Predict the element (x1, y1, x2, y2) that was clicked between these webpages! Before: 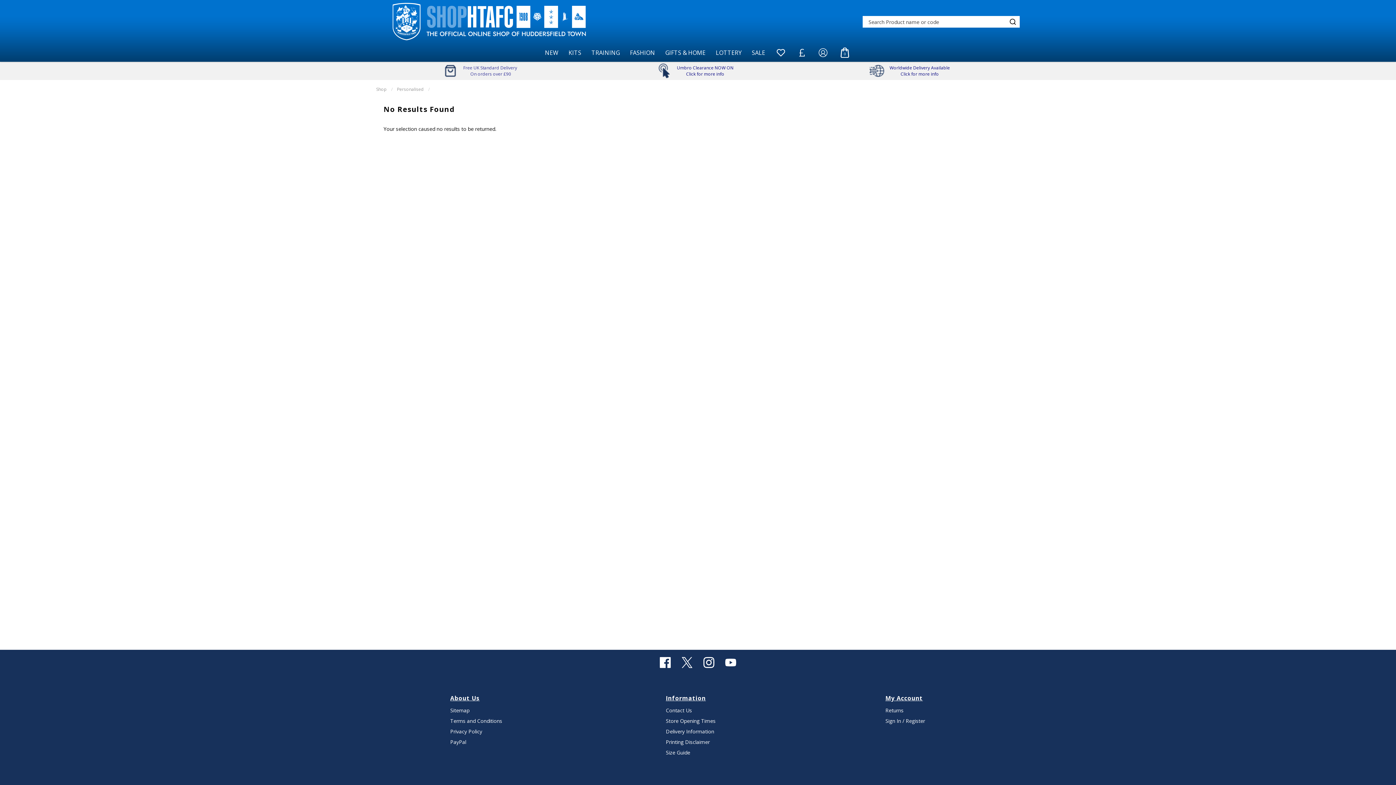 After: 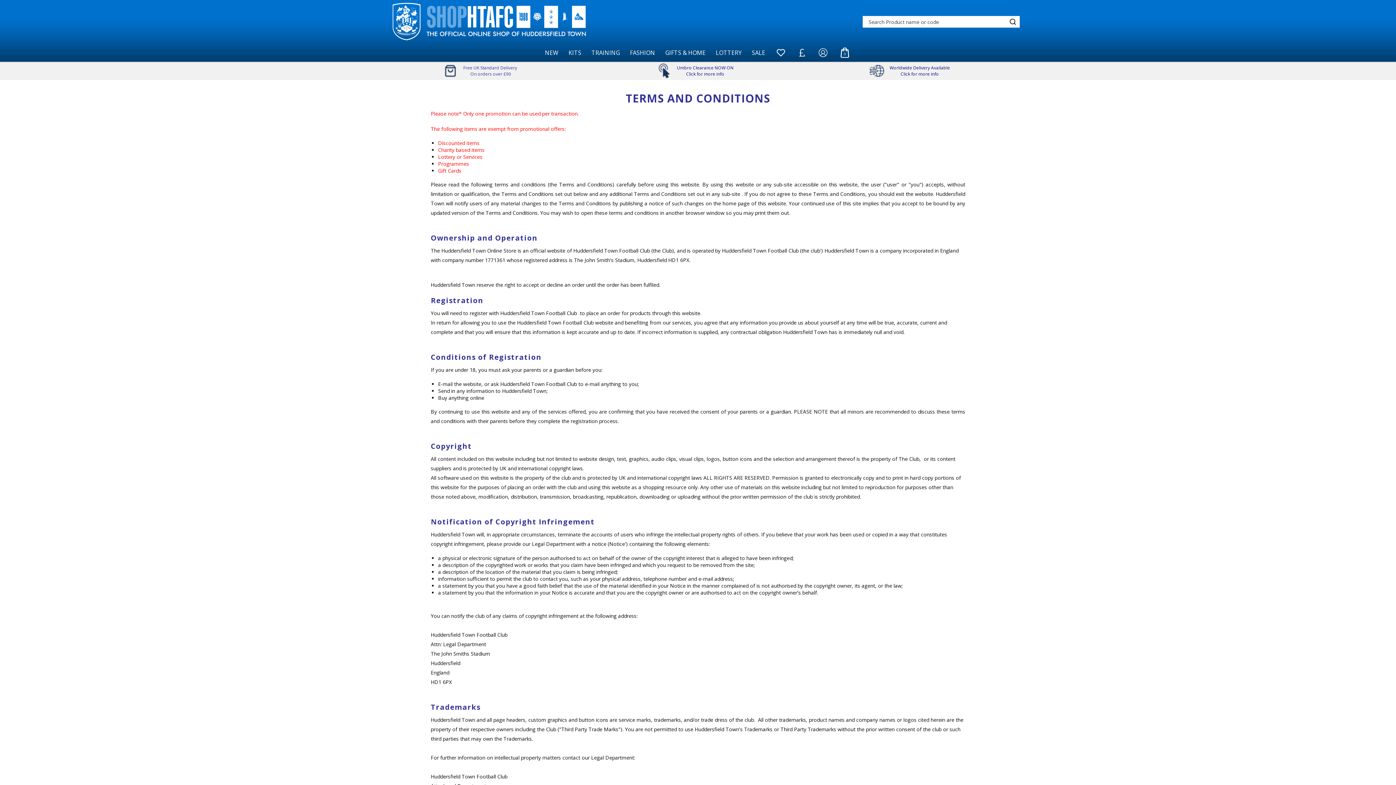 Action: bbox: (450, 717, 502, 724) label: Terms and Conditions